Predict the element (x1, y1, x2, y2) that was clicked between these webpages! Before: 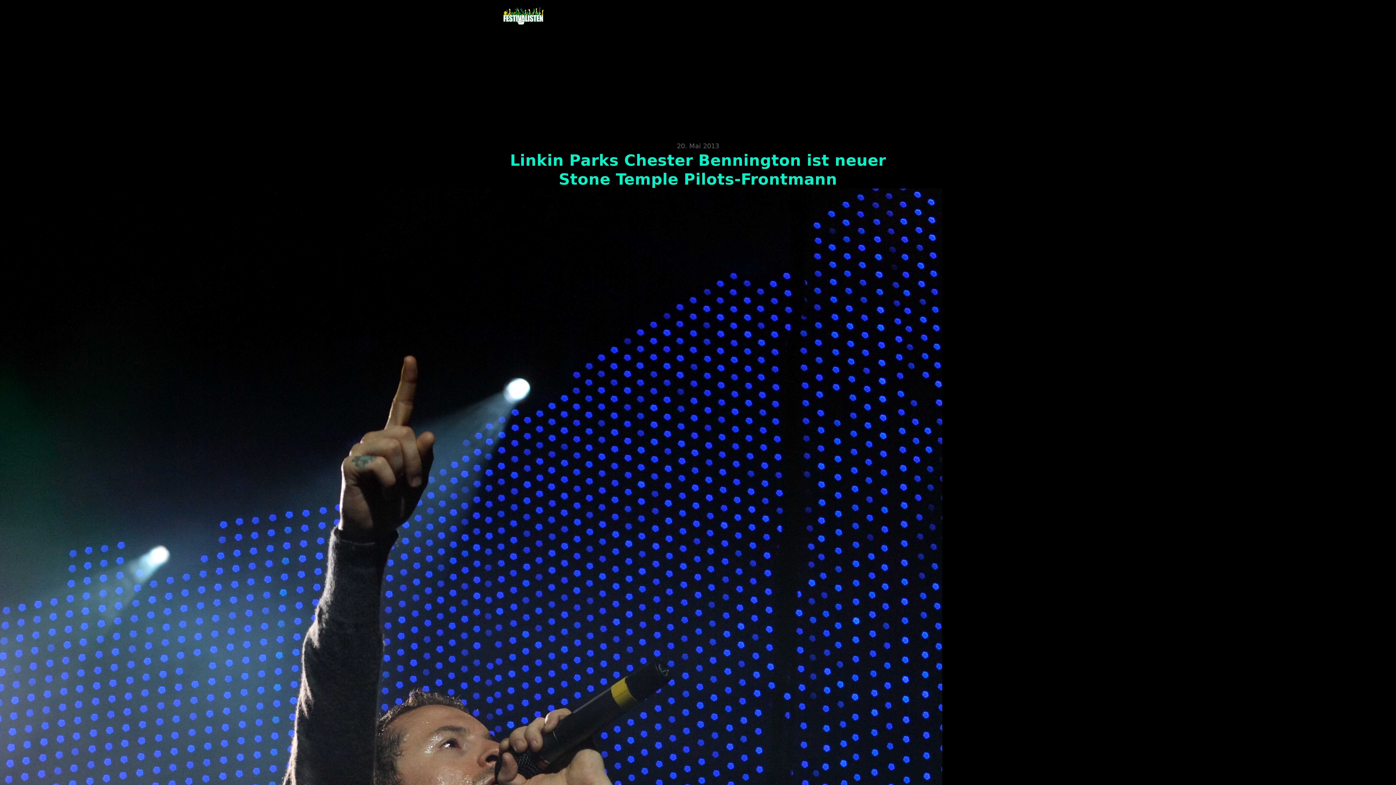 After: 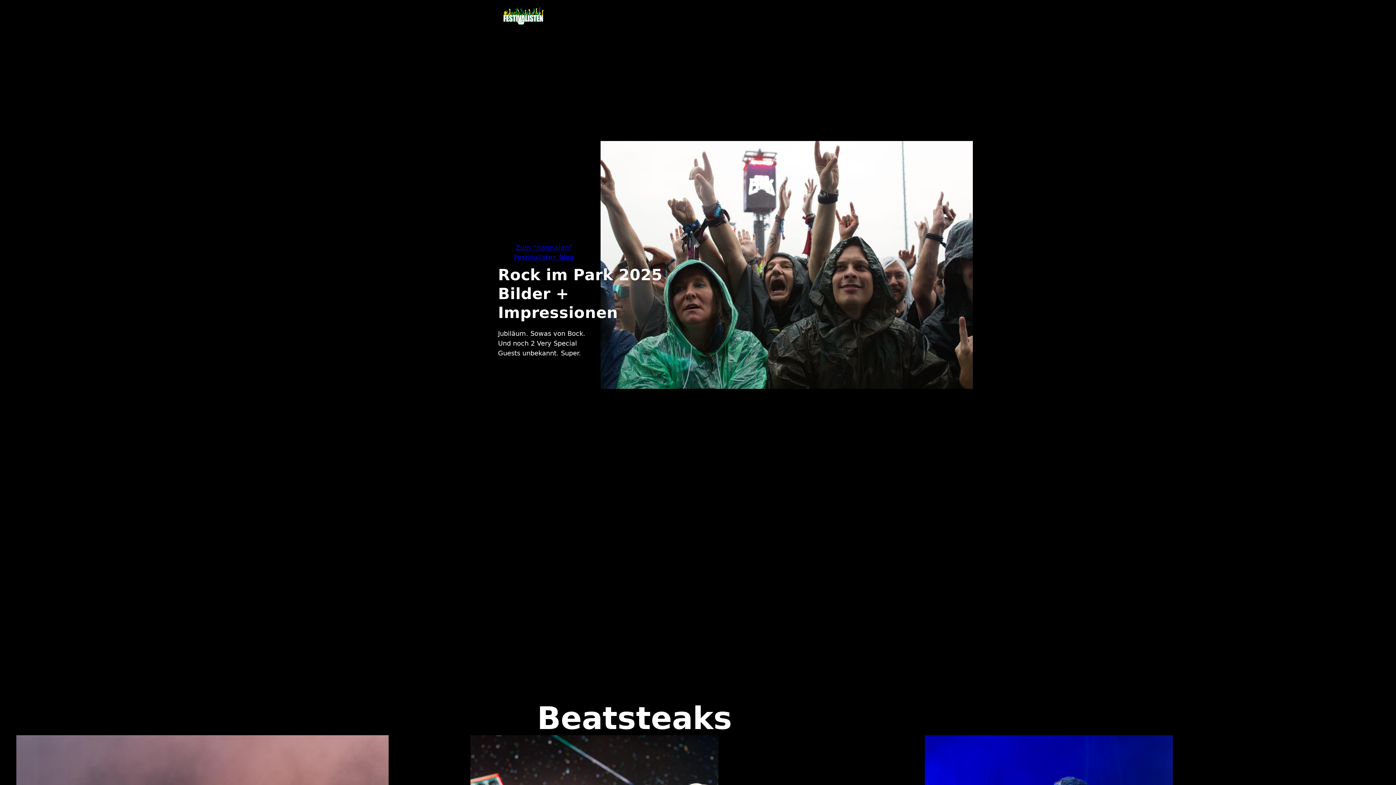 Action: bbox: (498, 7, 549, 24)